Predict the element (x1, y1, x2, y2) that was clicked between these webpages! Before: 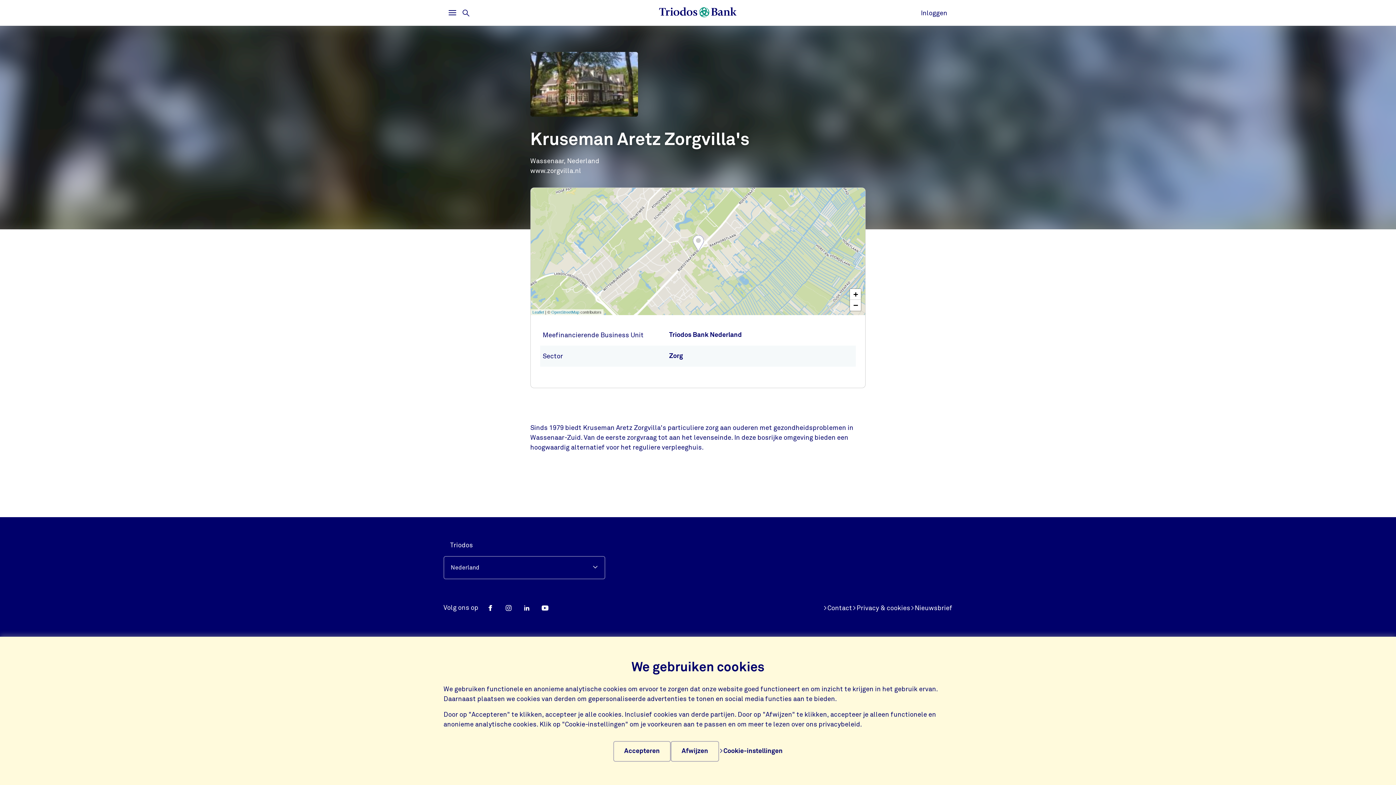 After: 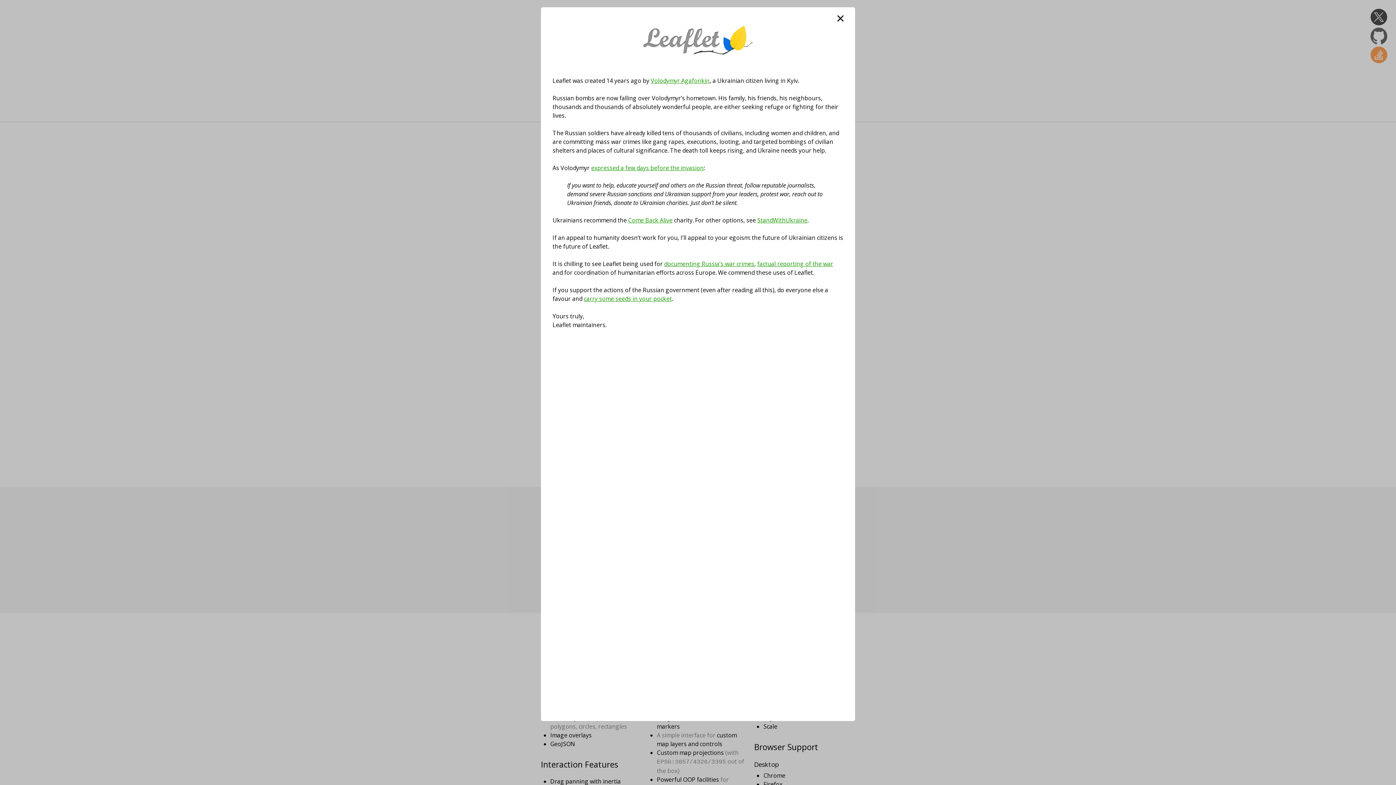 Action: bbox: (532, 310, 544, 314) label: Leaflet